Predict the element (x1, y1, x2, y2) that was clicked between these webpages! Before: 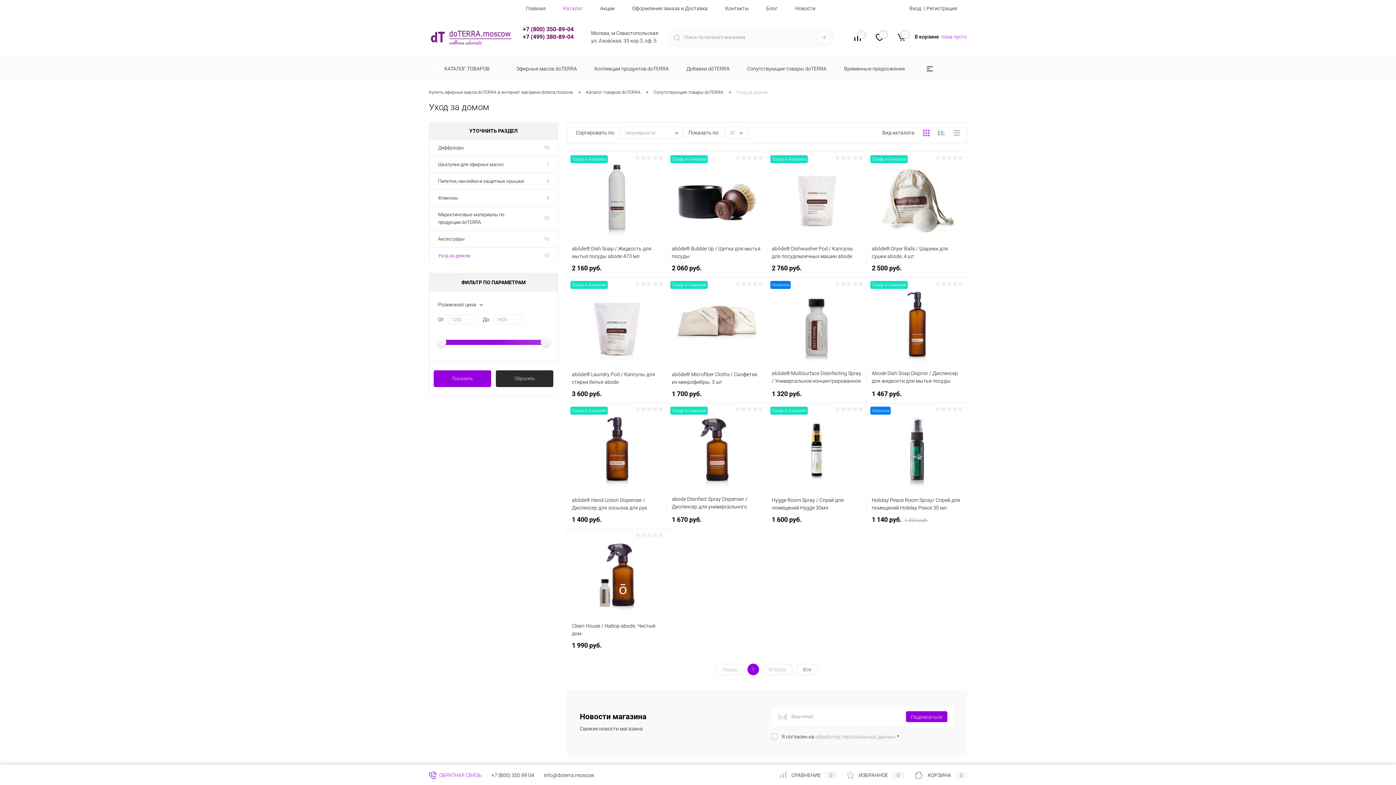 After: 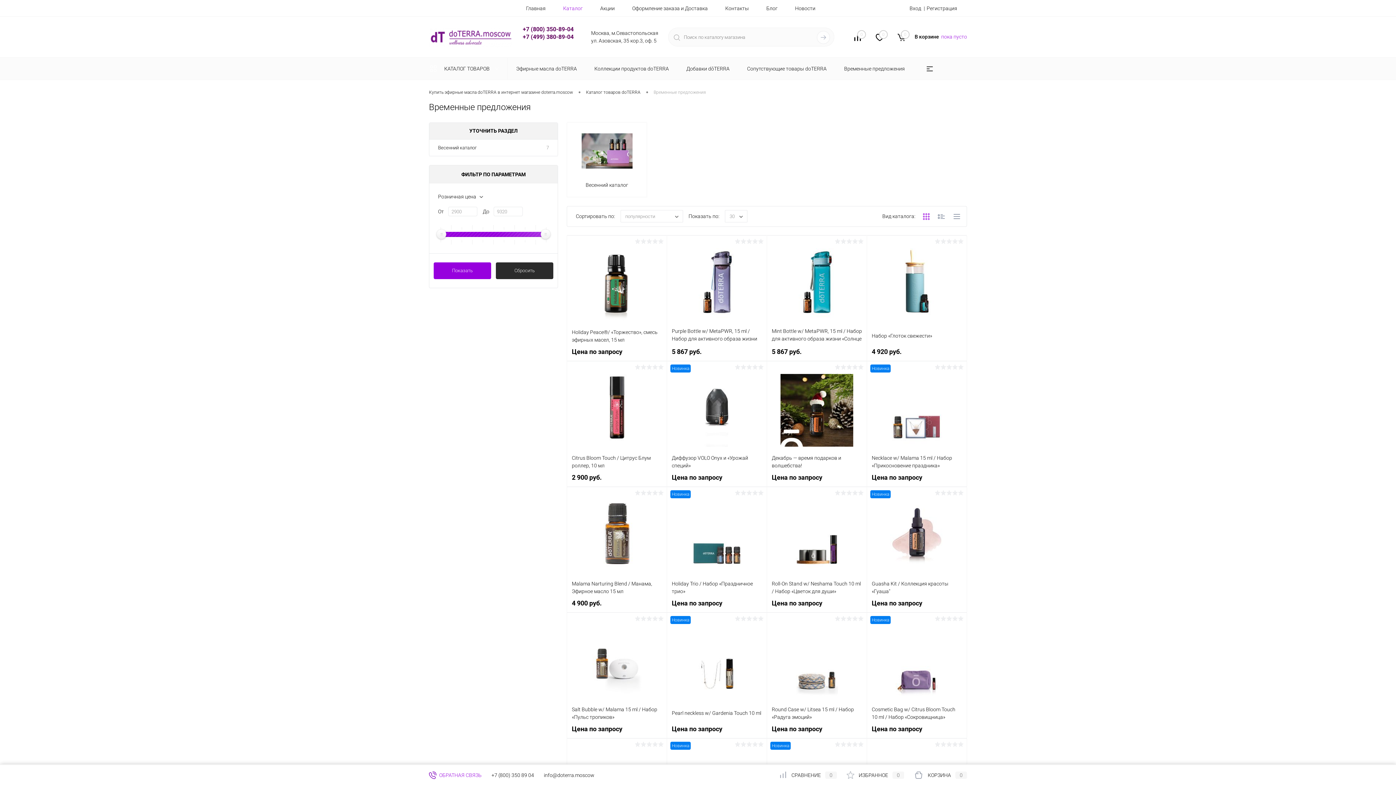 Action: bbox: (835, 57, 913, 79) label: Временные предложения